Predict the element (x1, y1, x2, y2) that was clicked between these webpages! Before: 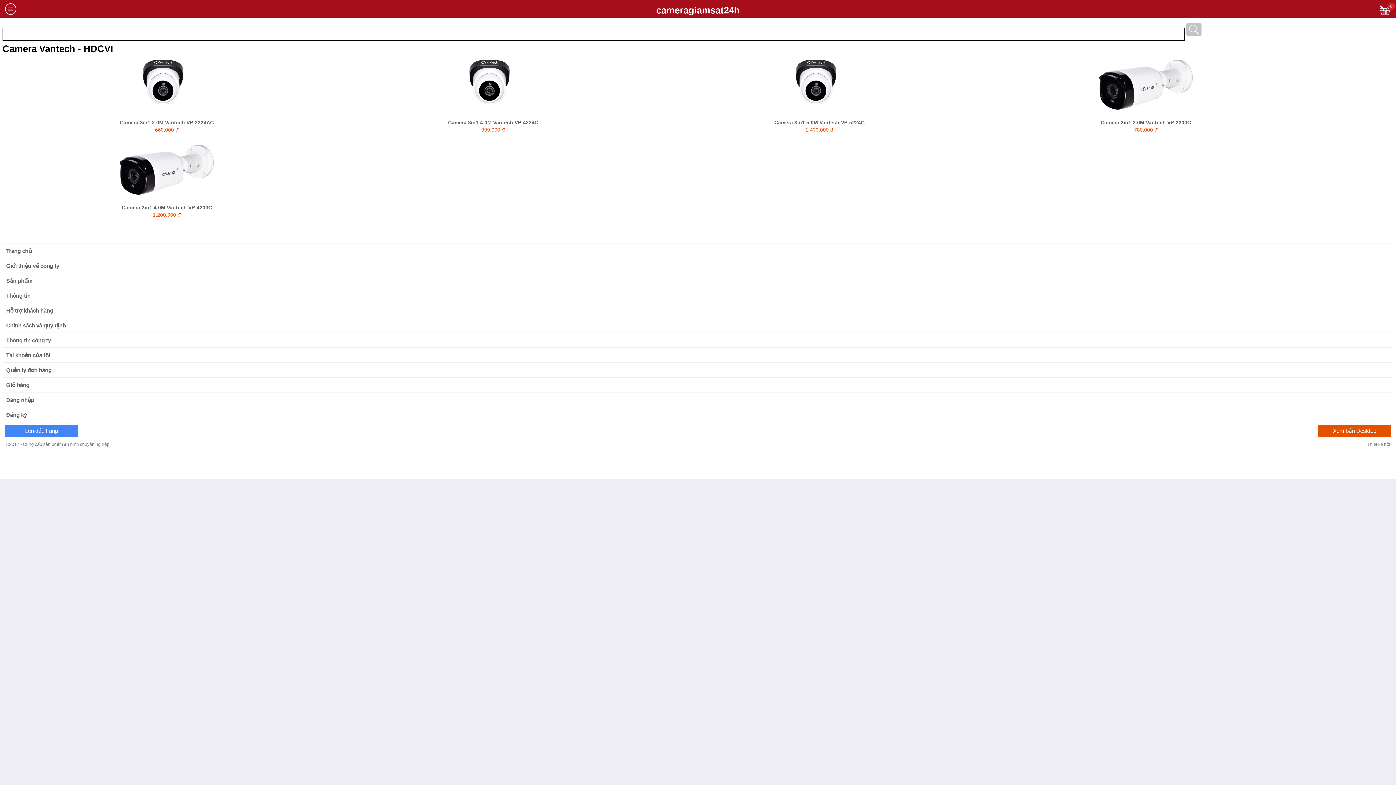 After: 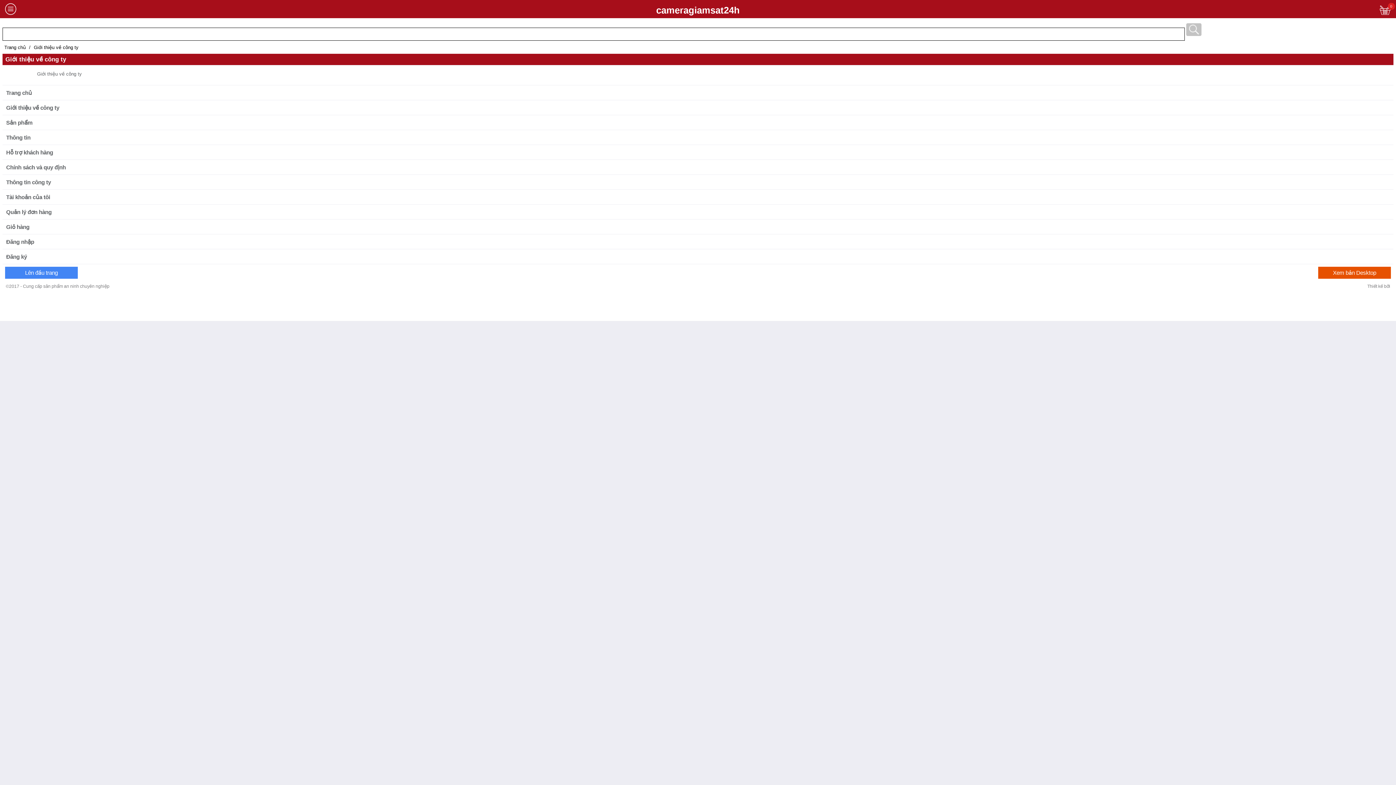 Action: bbox: (2, 258, 1393, 273) label: Giới thiệu về công ty